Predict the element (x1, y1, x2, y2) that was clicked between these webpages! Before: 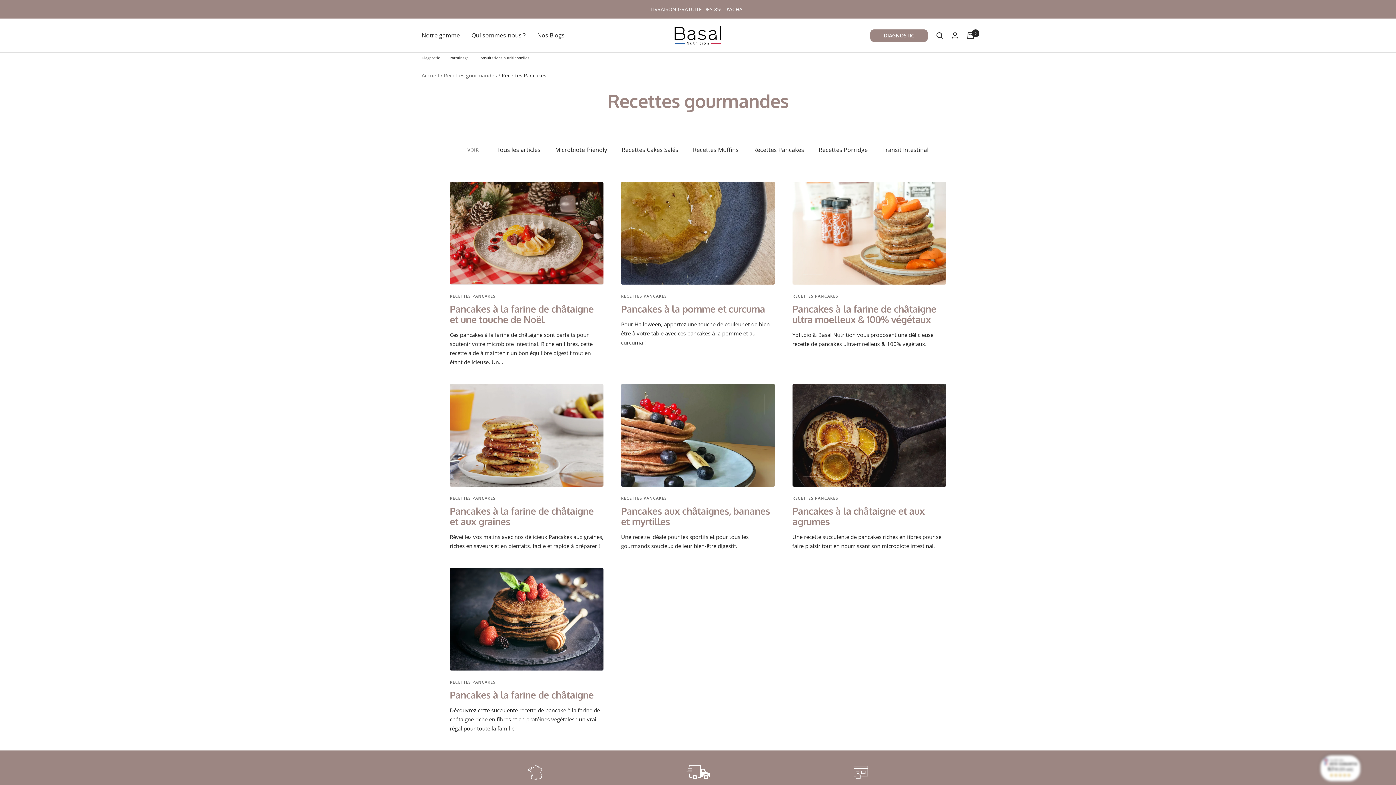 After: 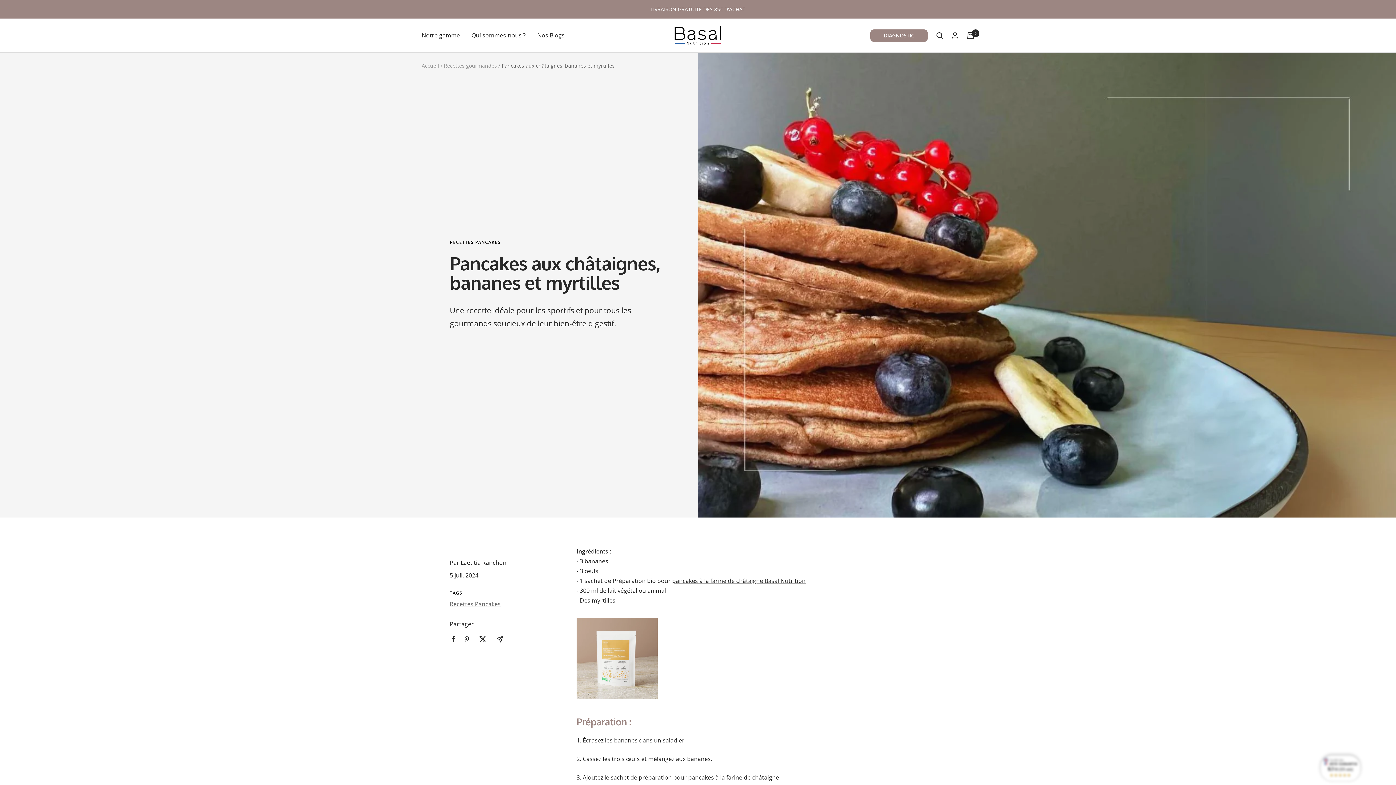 Action: bbox: (621, 384, 775, 487)